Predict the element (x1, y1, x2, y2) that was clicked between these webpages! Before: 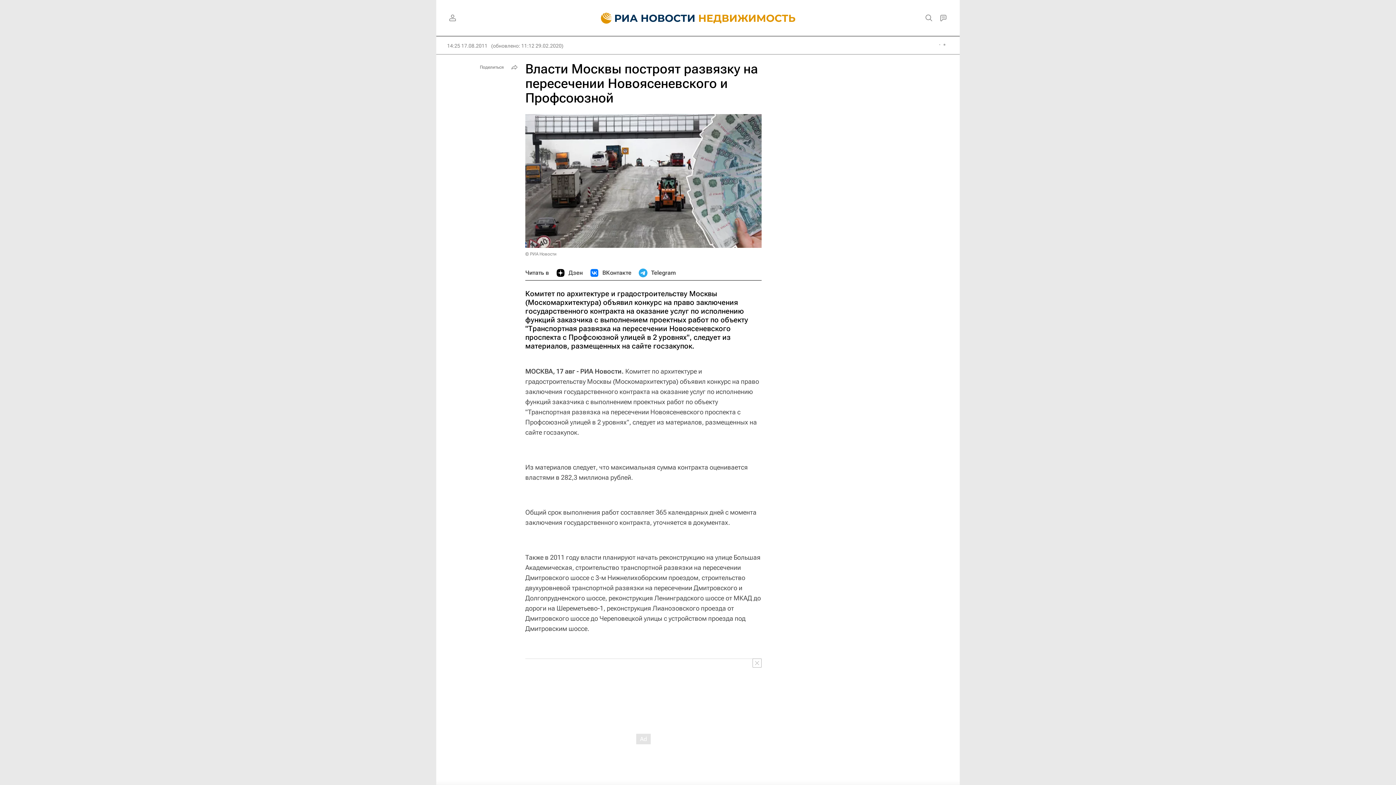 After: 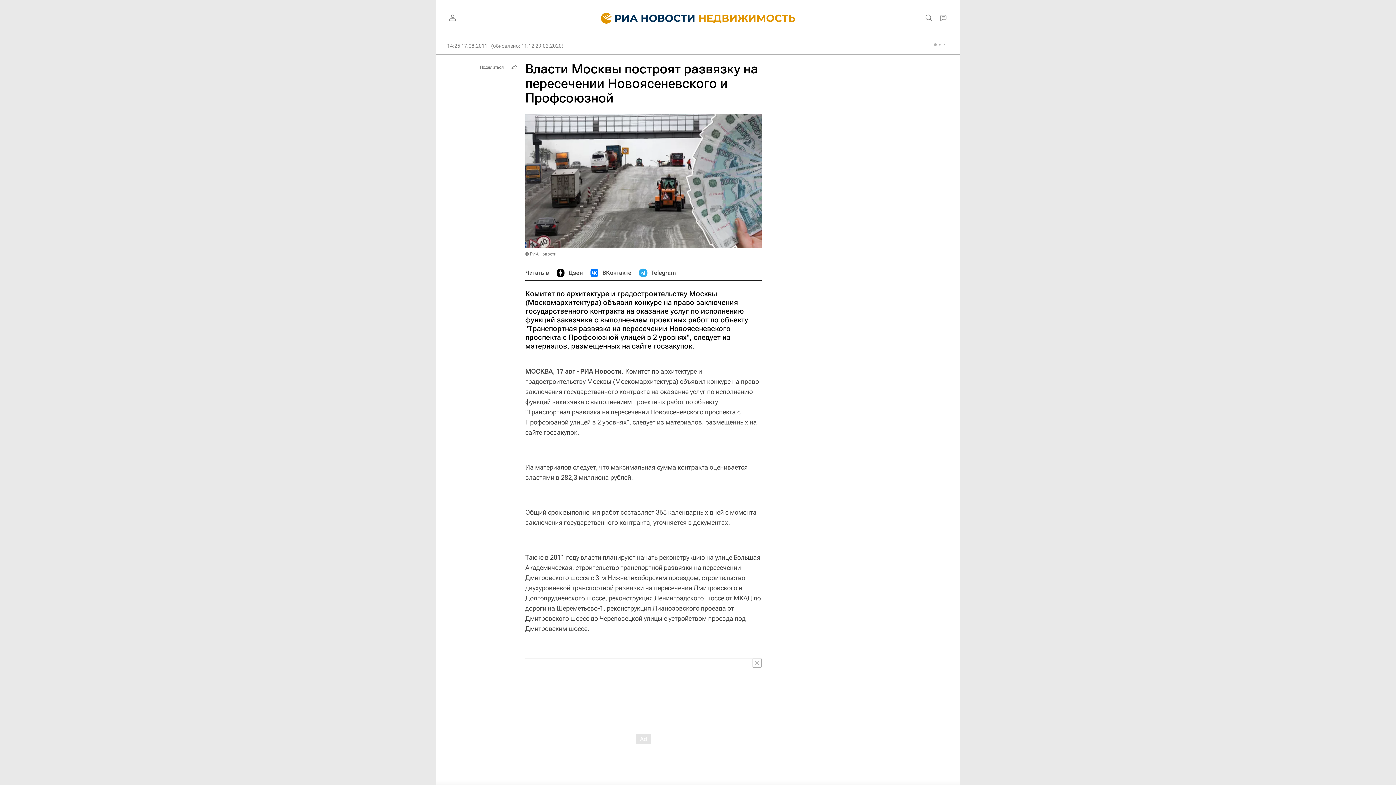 Action: label: Дзен bbox: (556, 265, 582, 280)